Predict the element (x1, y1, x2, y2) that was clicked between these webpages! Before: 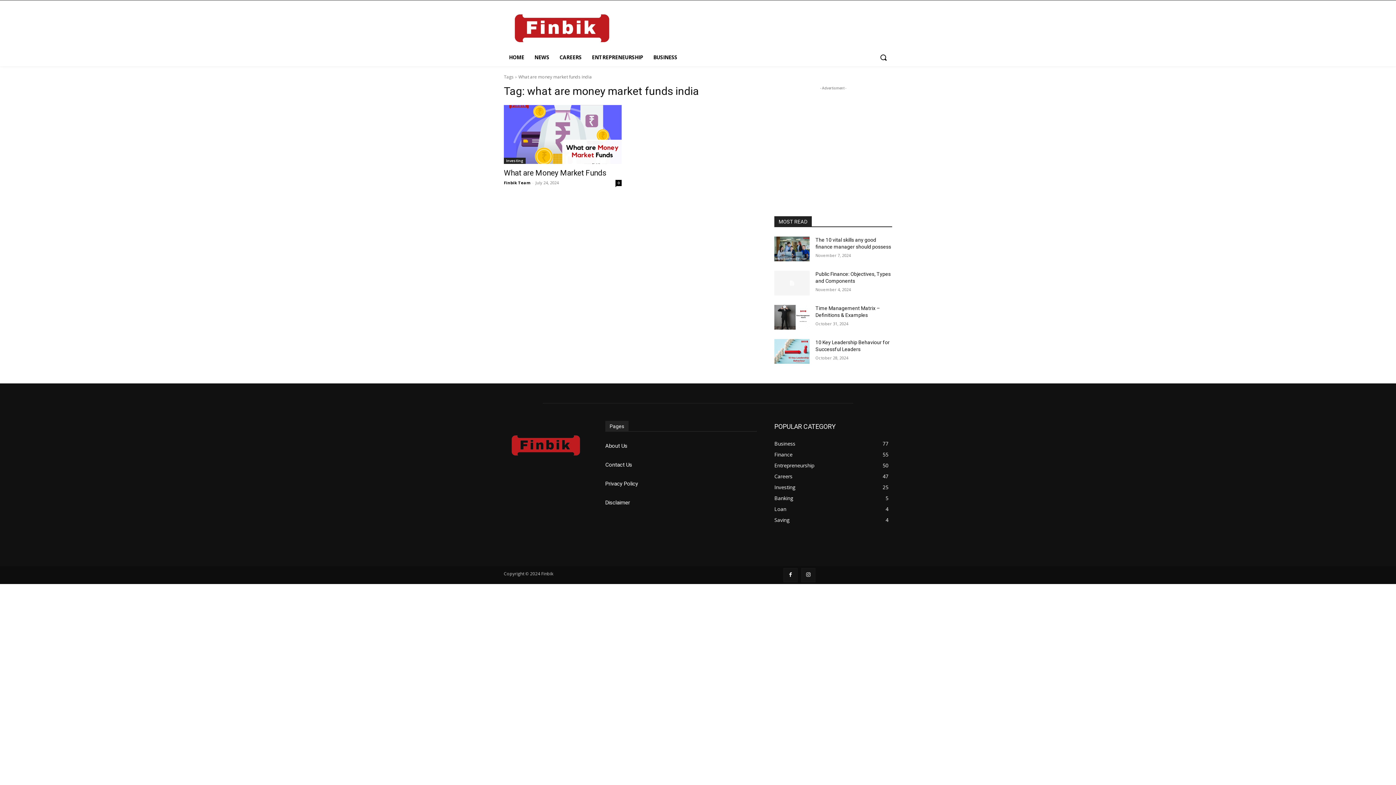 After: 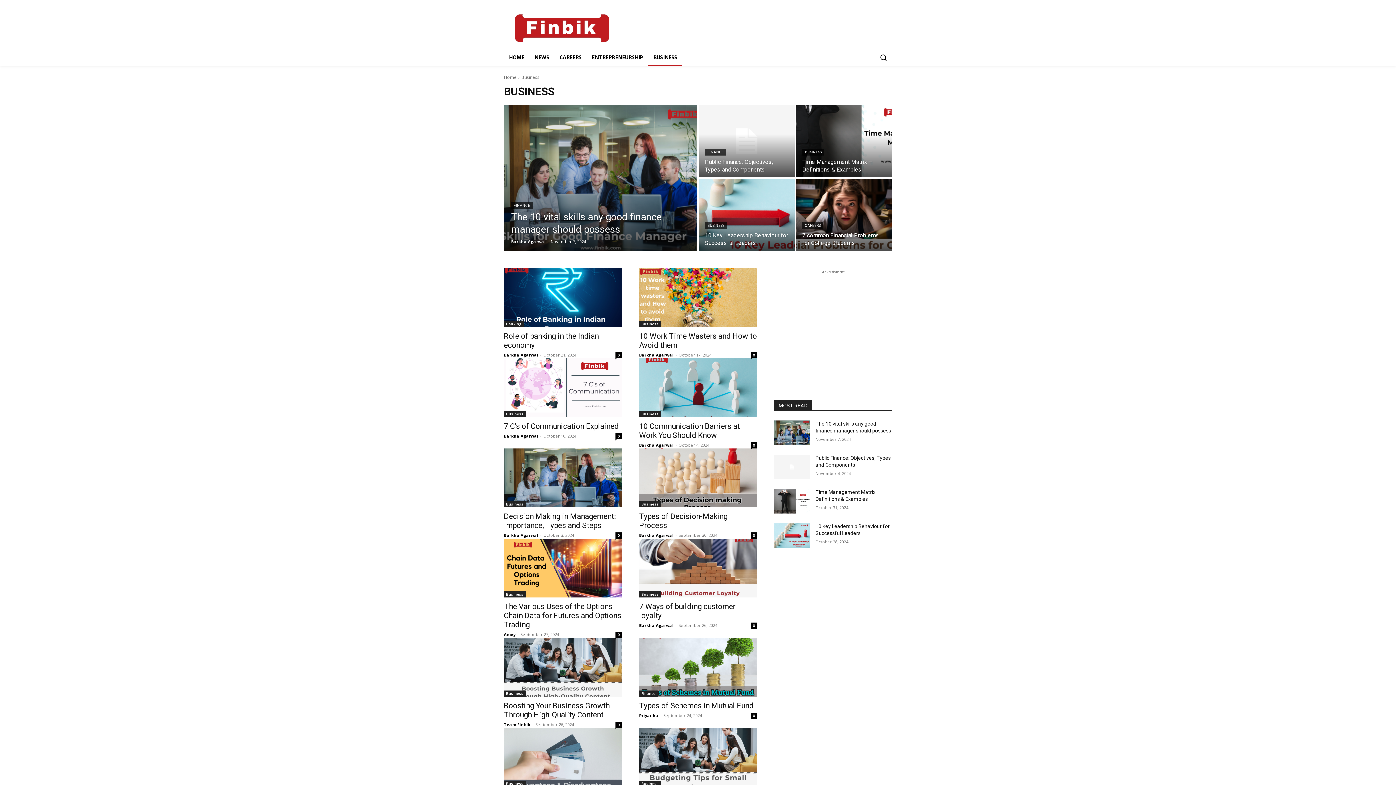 Action: label: Business
77 bbox: (774, 440, 795, 447)